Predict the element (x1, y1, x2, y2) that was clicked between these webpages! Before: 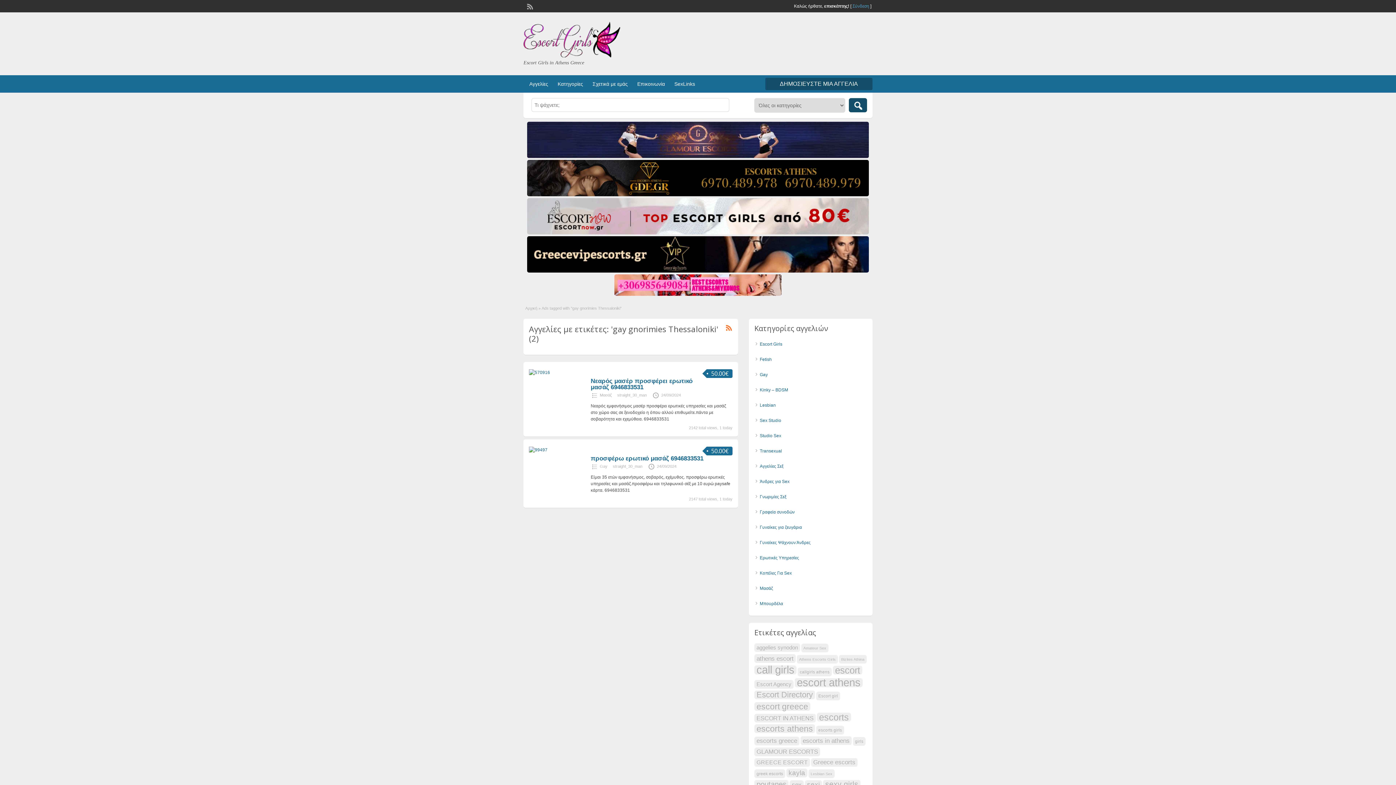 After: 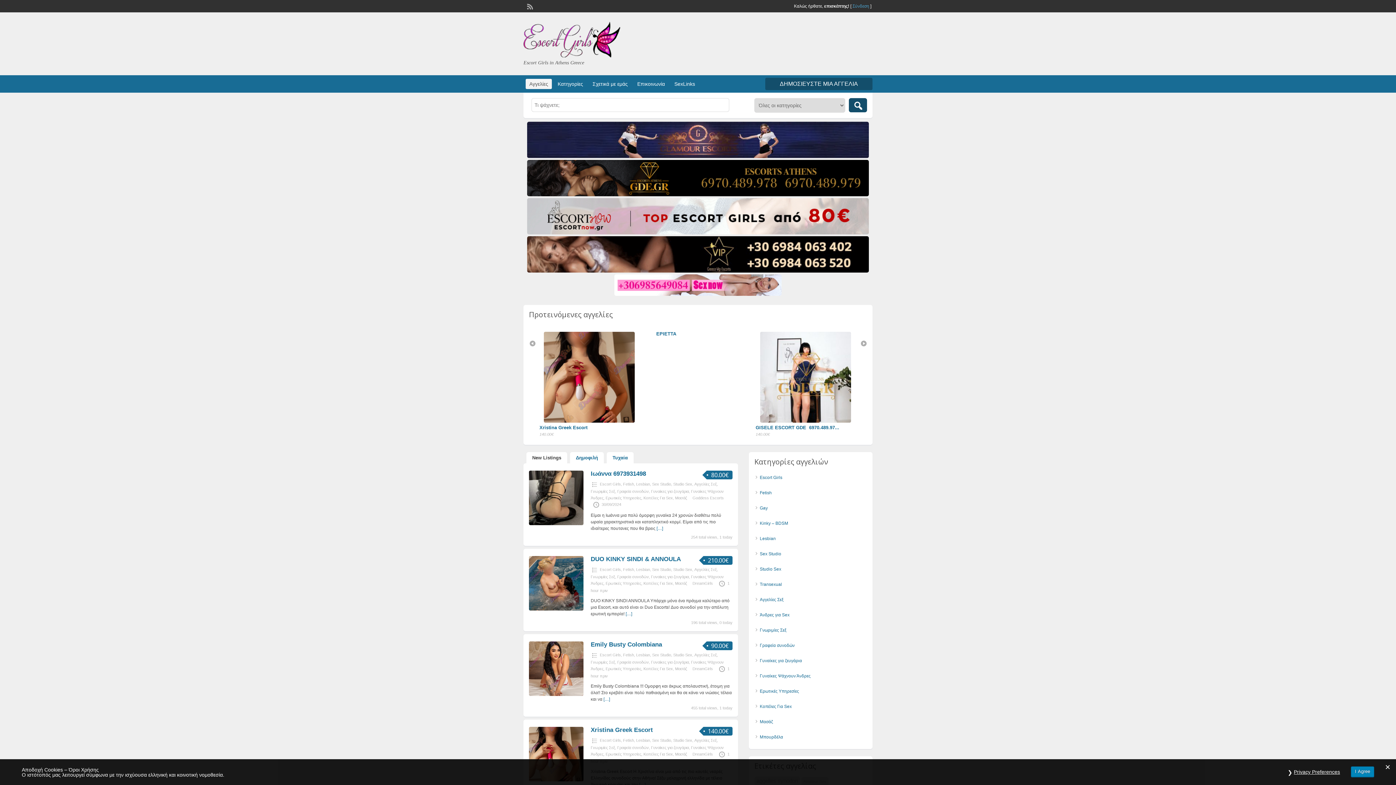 Action: bbox: (525, 306, 537, 310) label: Αρχική